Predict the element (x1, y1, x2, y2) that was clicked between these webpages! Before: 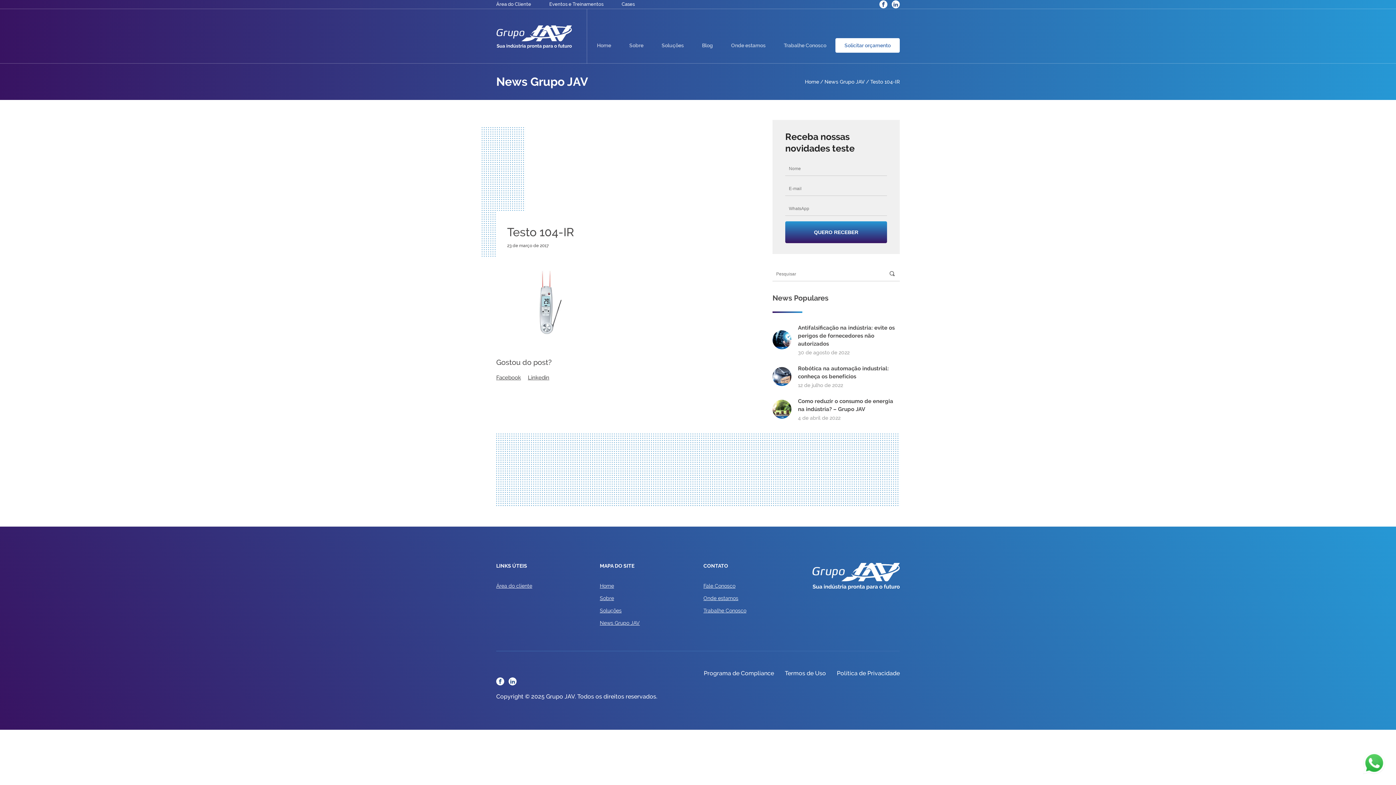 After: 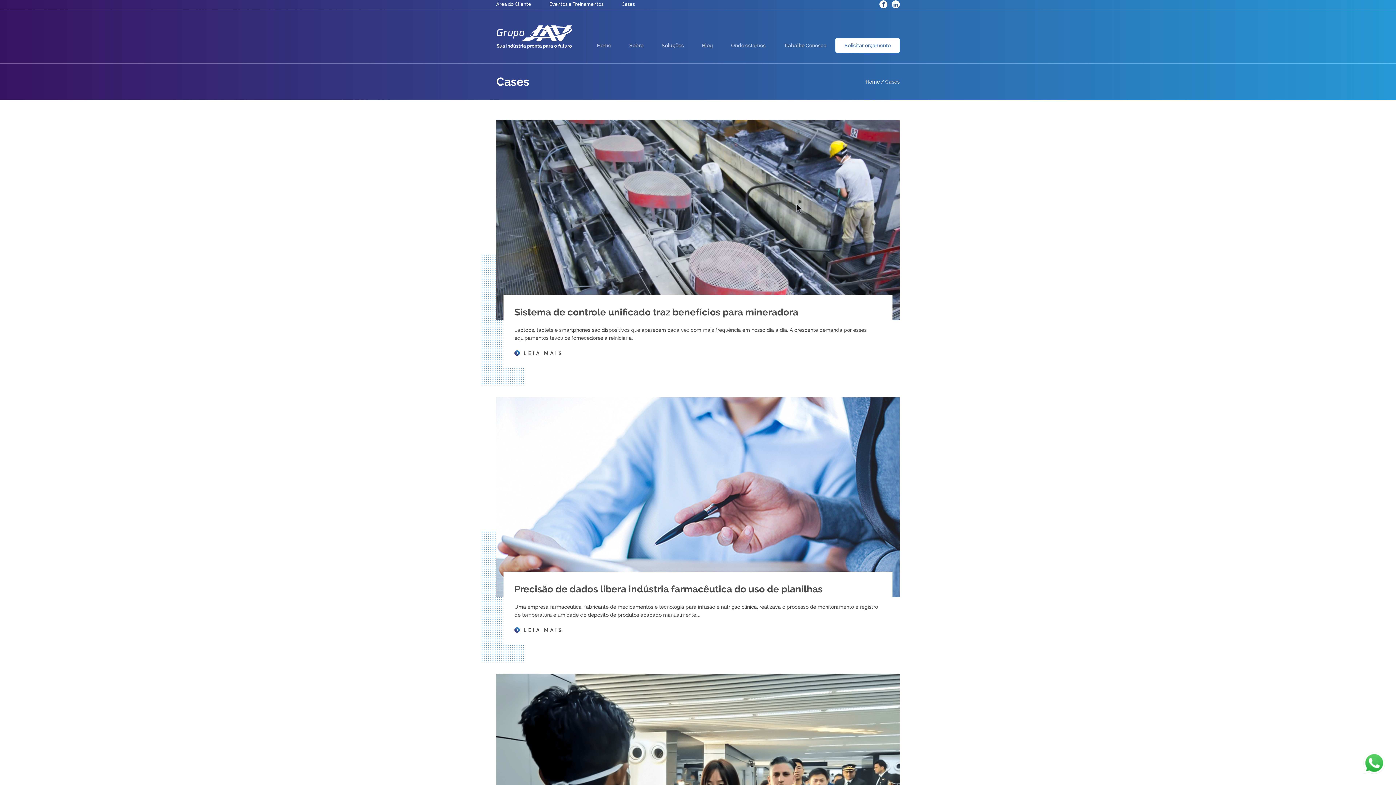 Action: bbox: (612, 0, 634, 8) label: Cases